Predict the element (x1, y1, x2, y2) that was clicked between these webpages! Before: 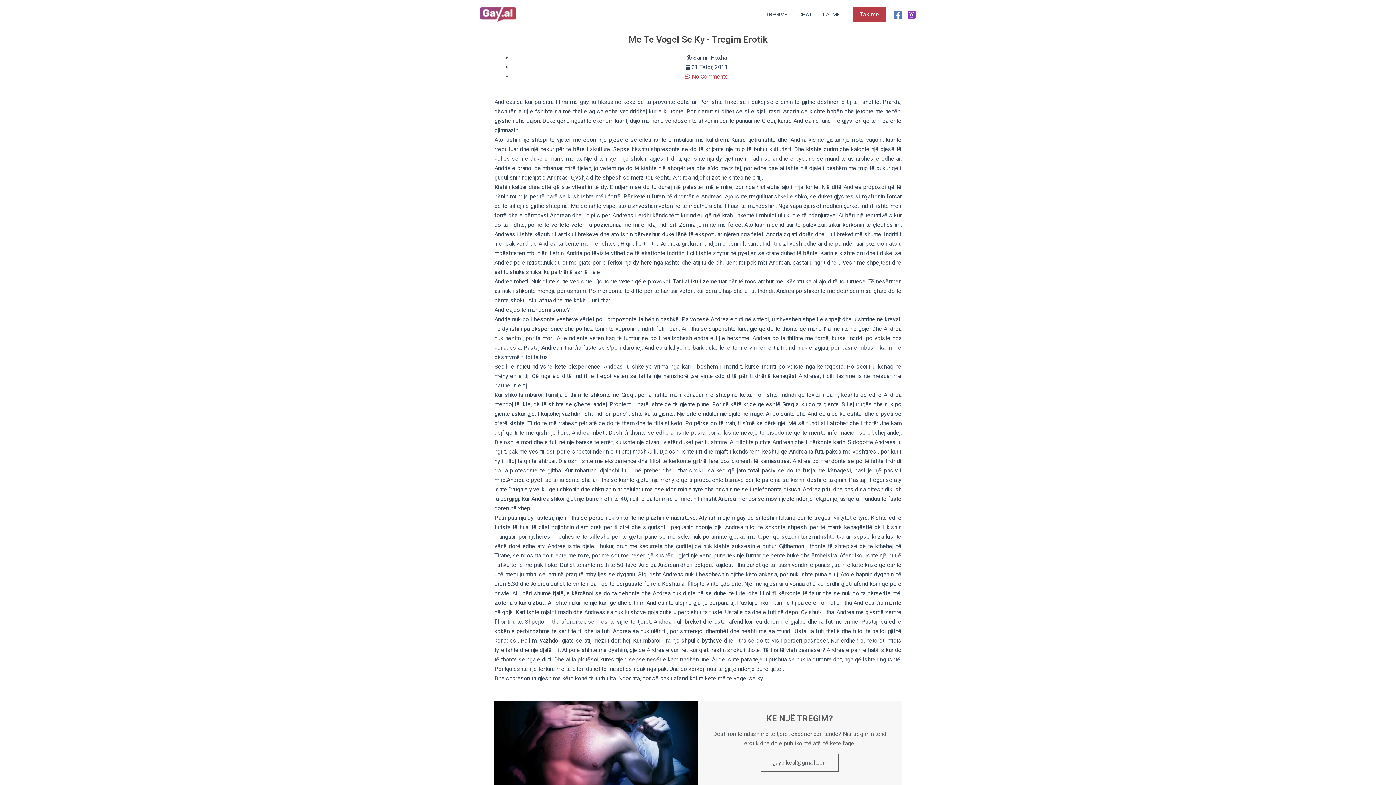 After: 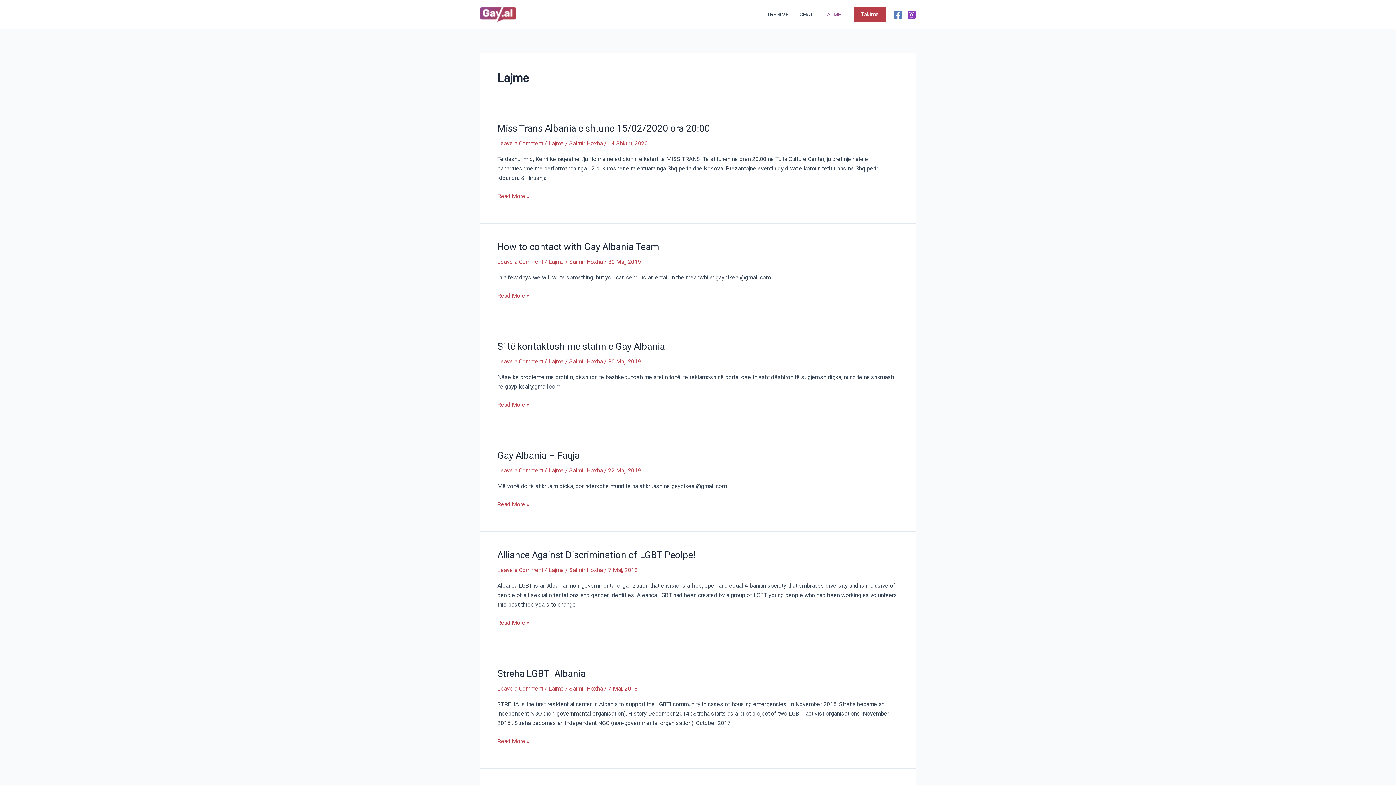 Action: label: LAJME bbox: (817, 0, 845, 29)